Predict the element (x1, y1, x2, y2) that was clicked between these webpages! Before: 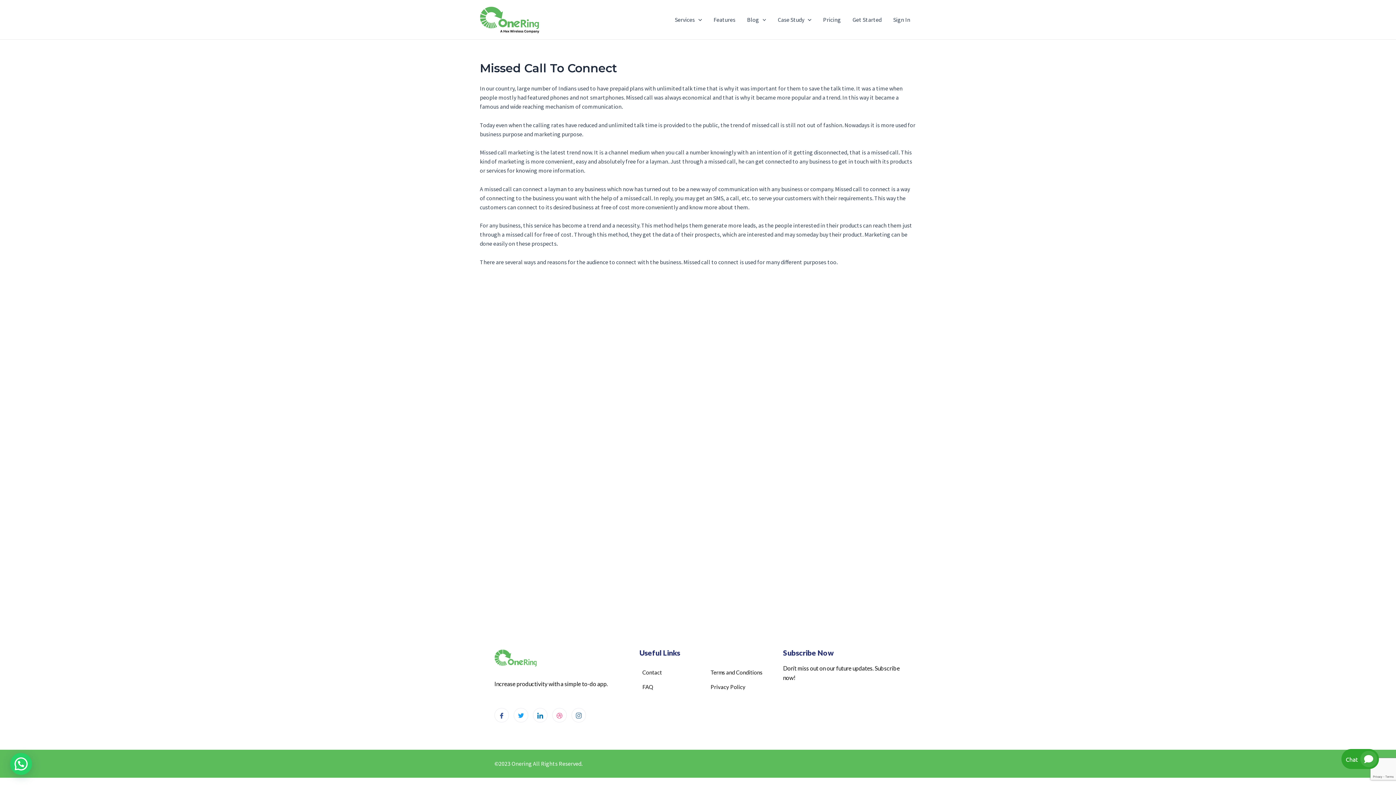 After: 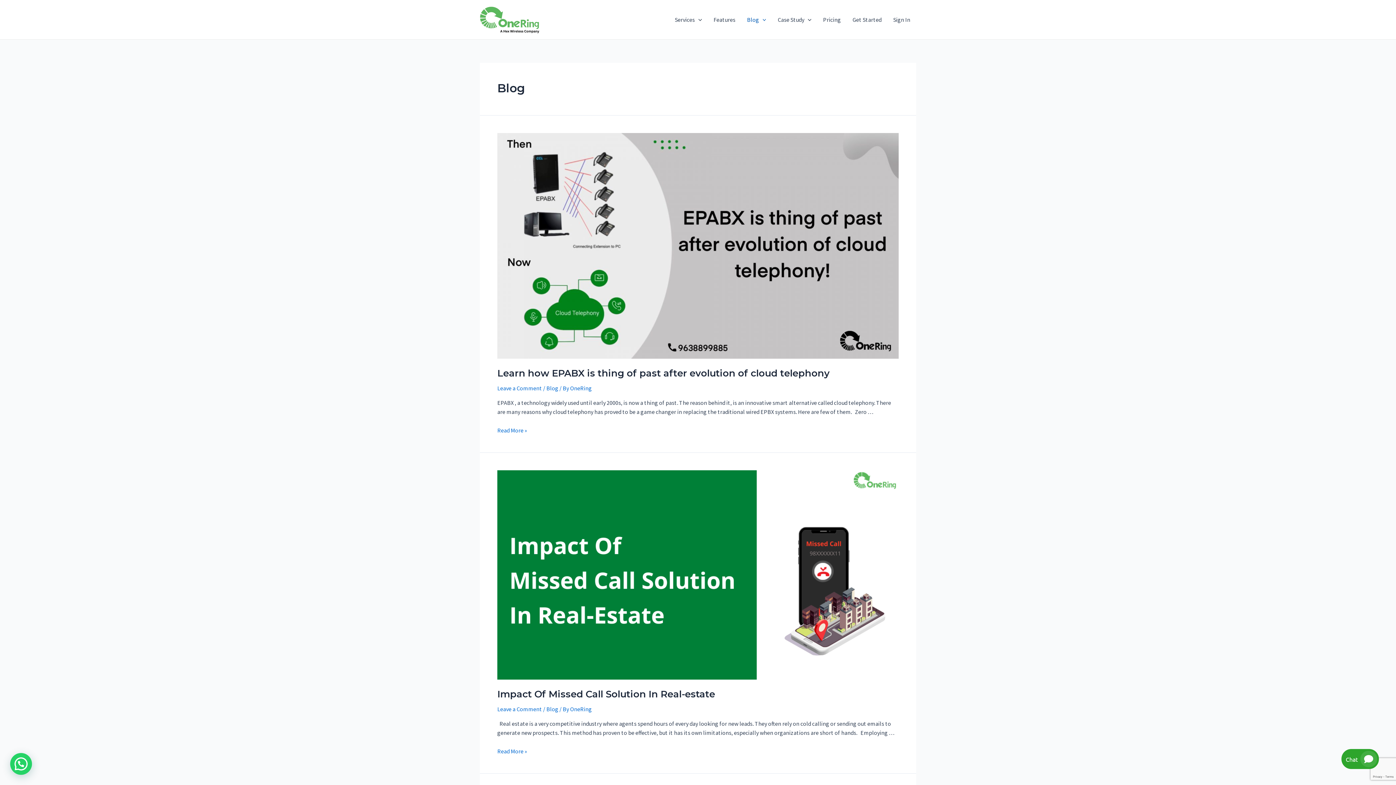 Action: label: Blog bbox: (741, 5, 772, 34)